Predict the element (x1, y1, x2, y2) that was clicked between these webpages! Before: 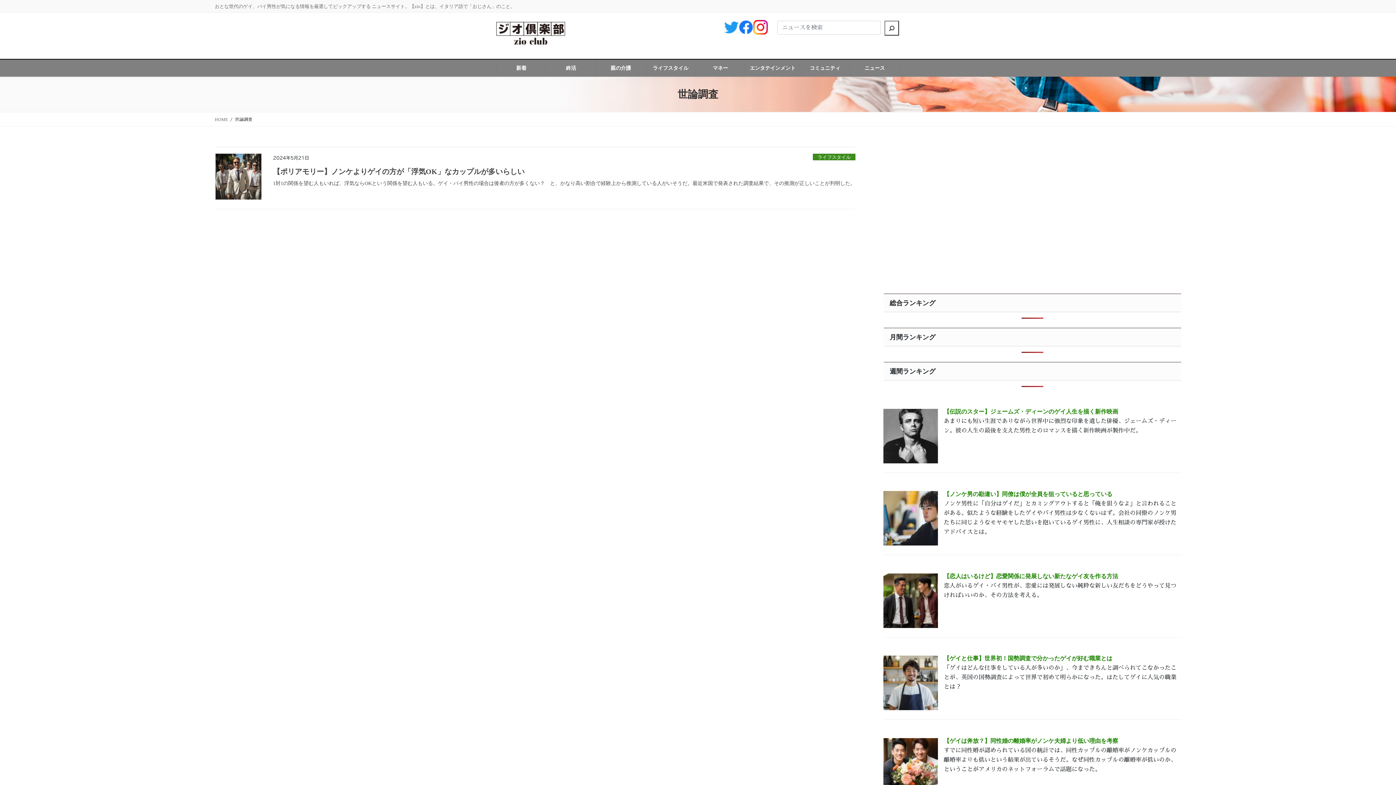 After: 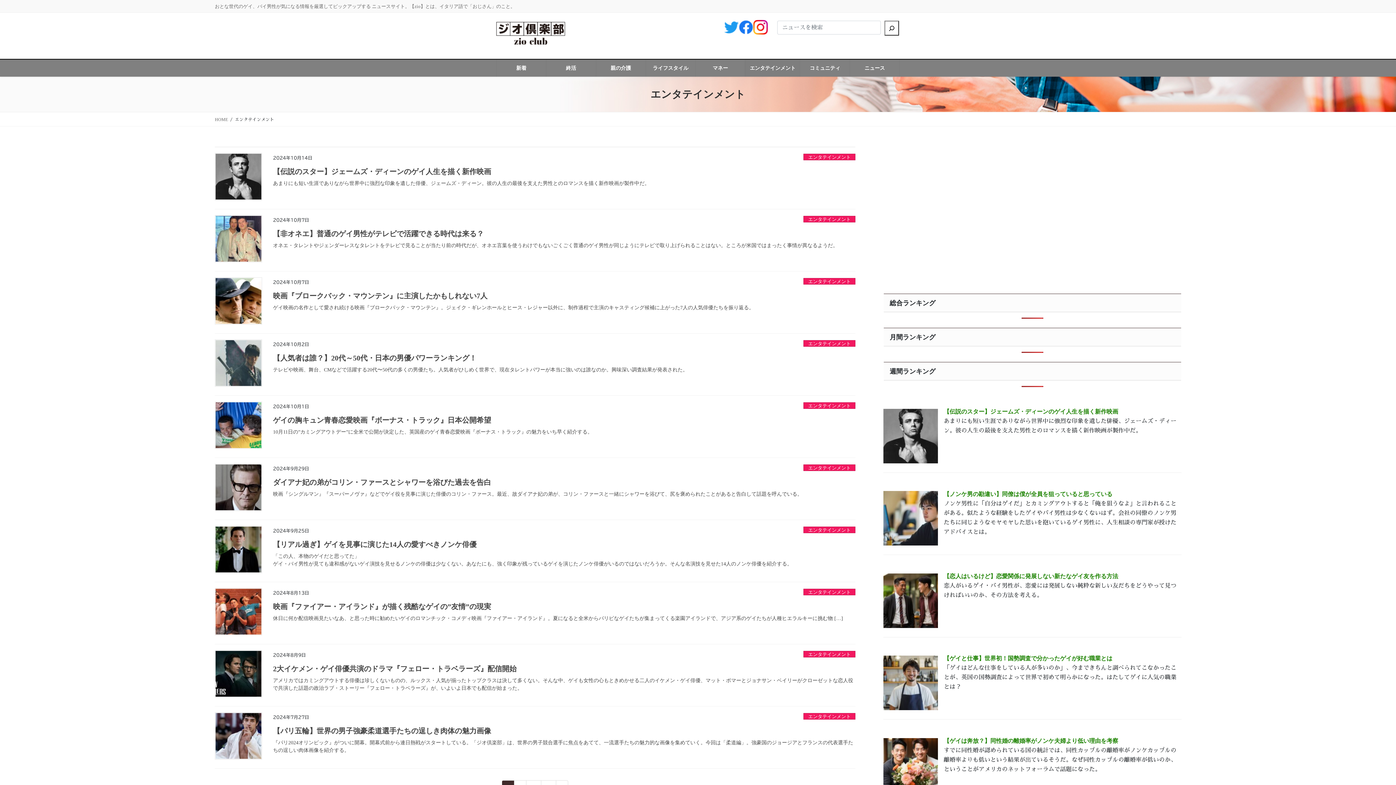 Action: label: エンタテインメント bbox: (745, 59, 800, 76)